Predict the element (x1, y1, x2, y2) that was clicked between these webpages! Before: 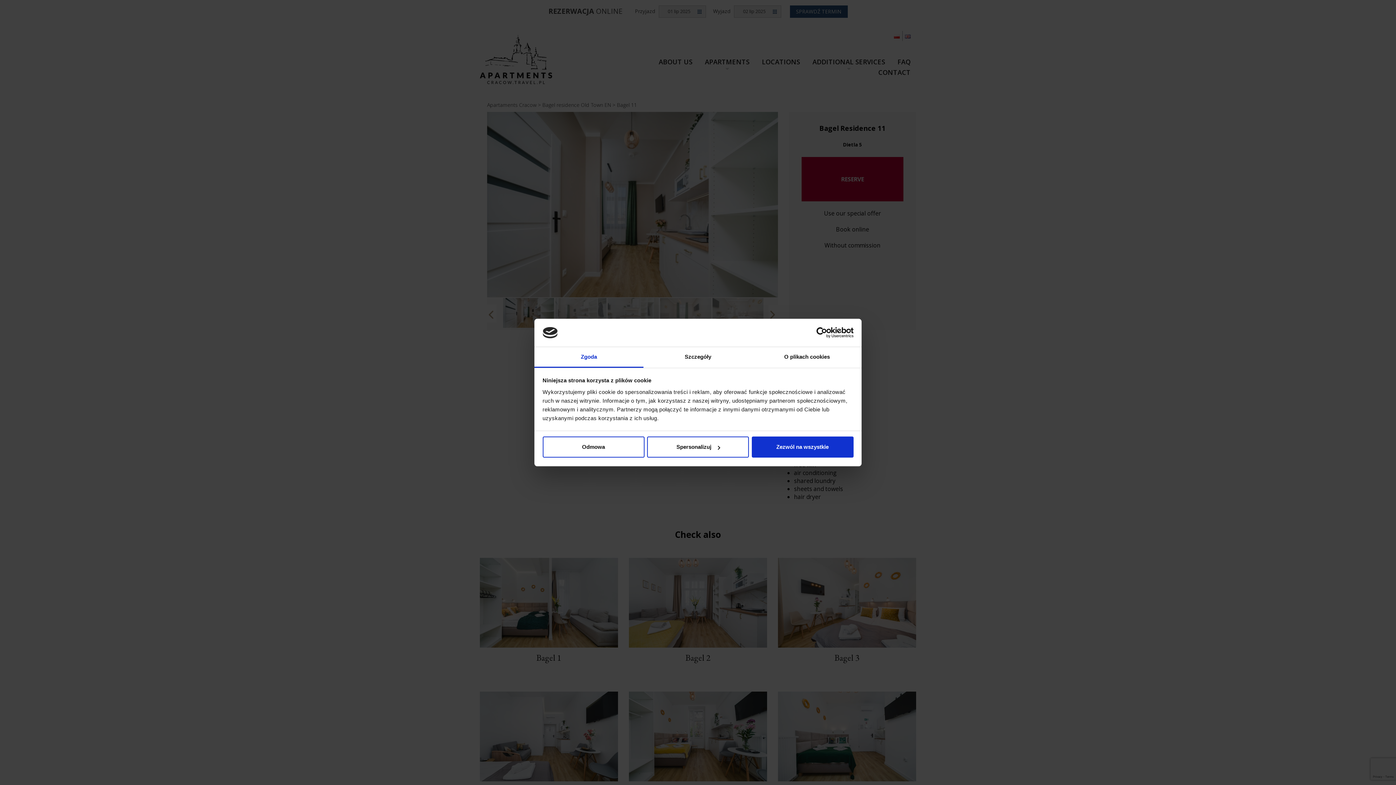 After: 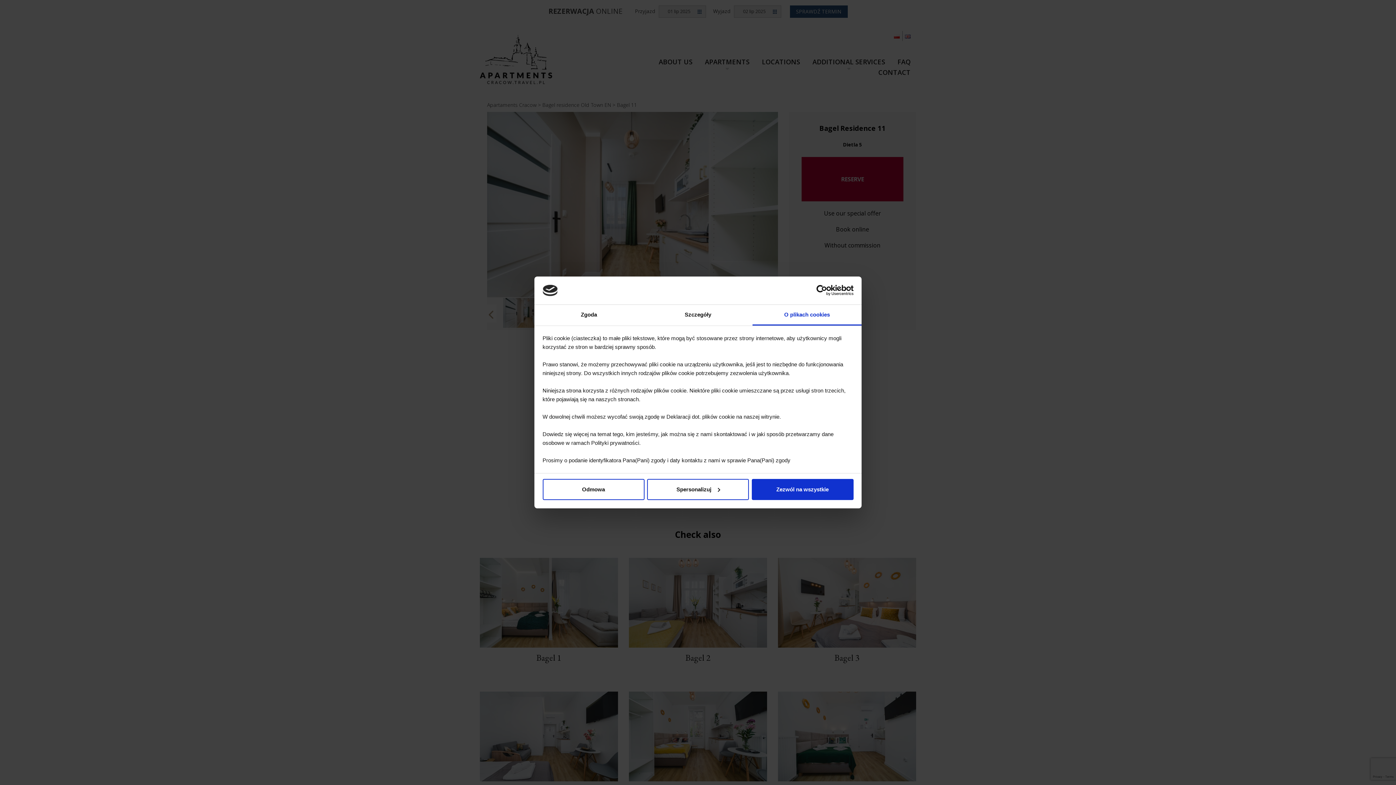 Action: bbox: (752, 347, 861, 367) label: O plikach cookies